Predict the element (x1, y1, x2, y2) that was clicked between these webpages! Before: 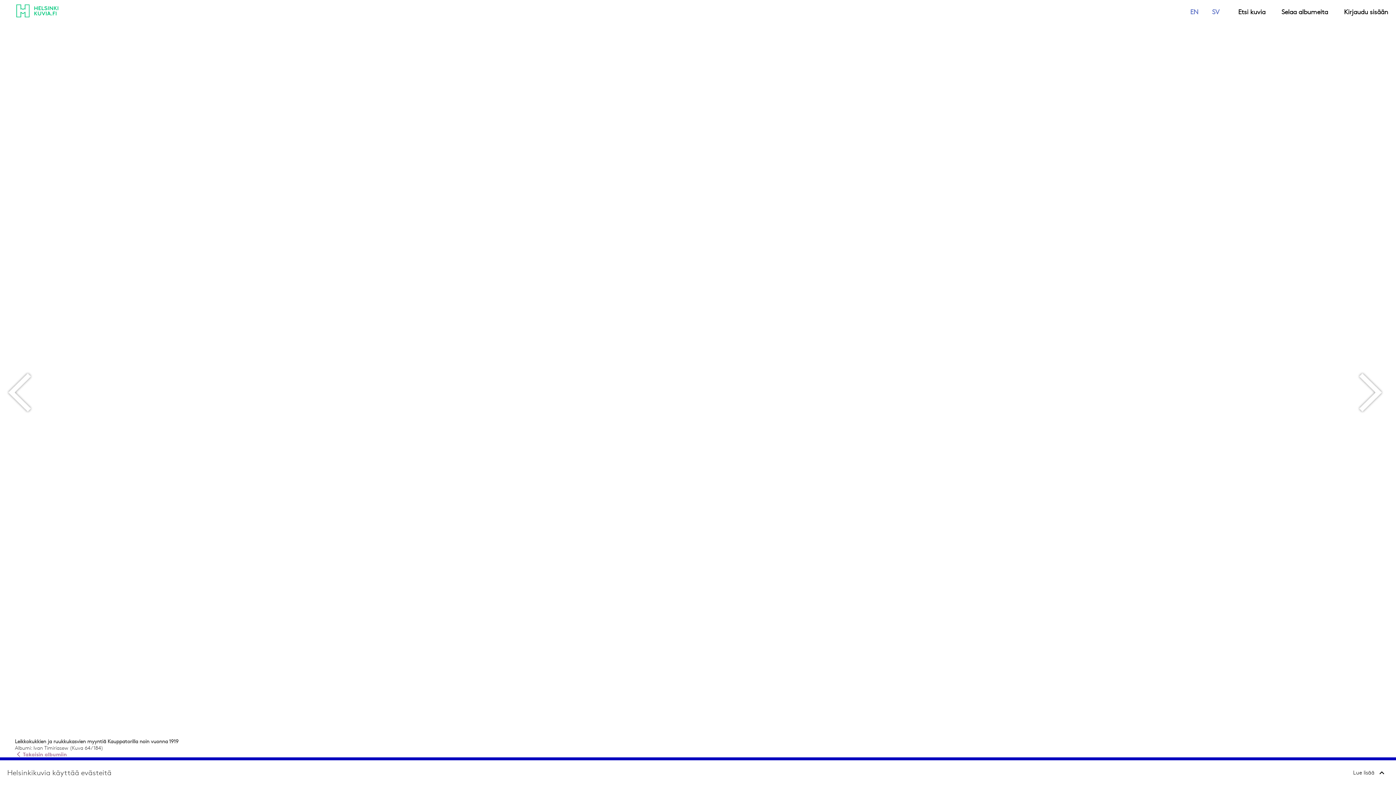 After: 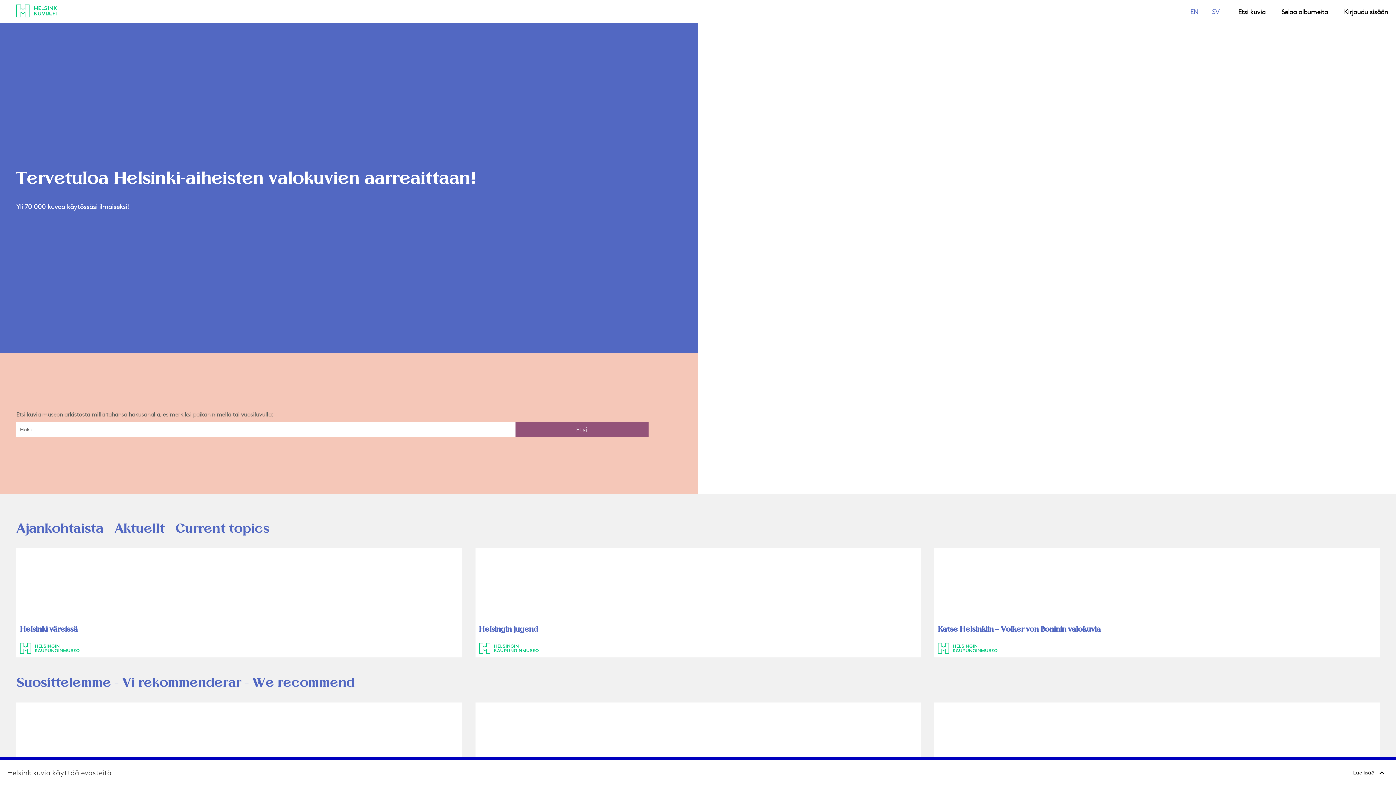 Action: bbox: (5, 0, 54, 21)